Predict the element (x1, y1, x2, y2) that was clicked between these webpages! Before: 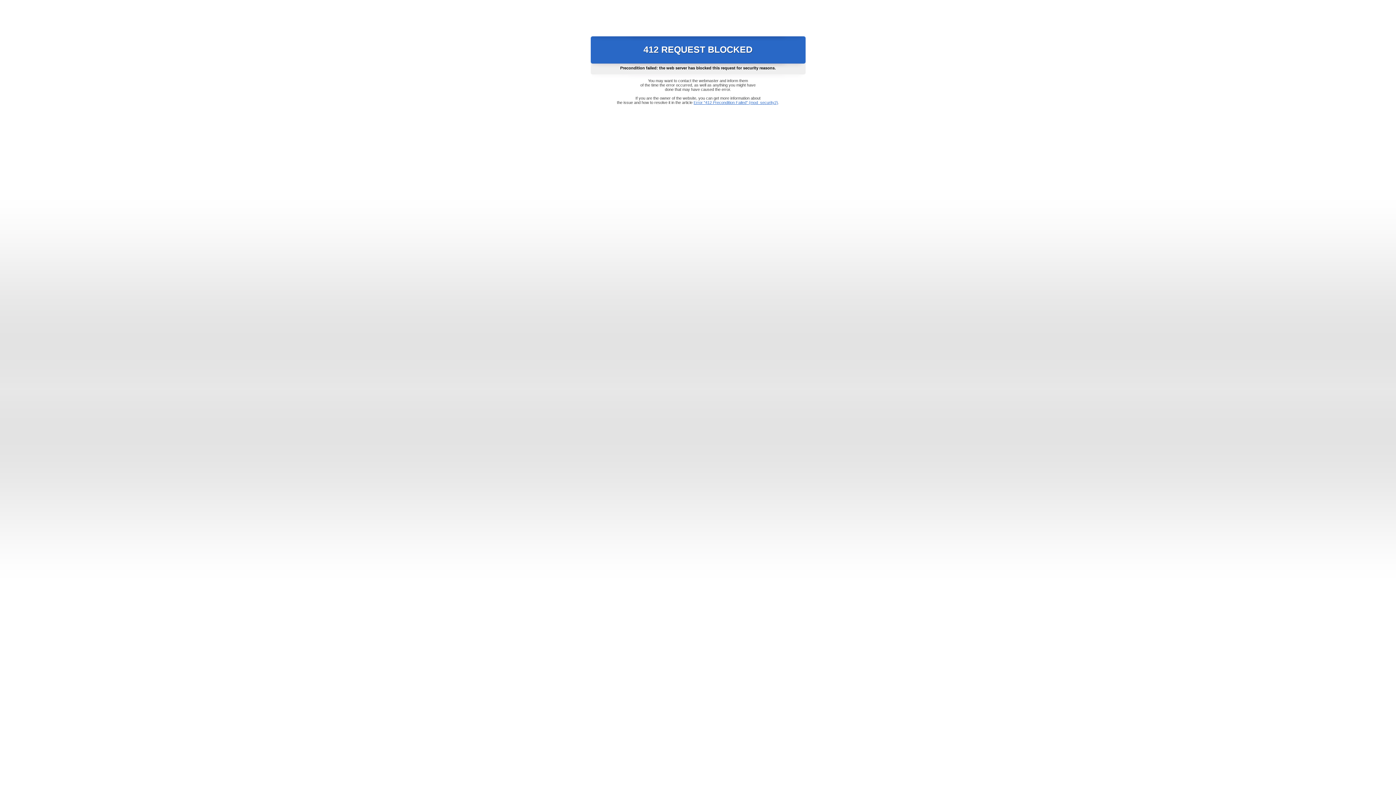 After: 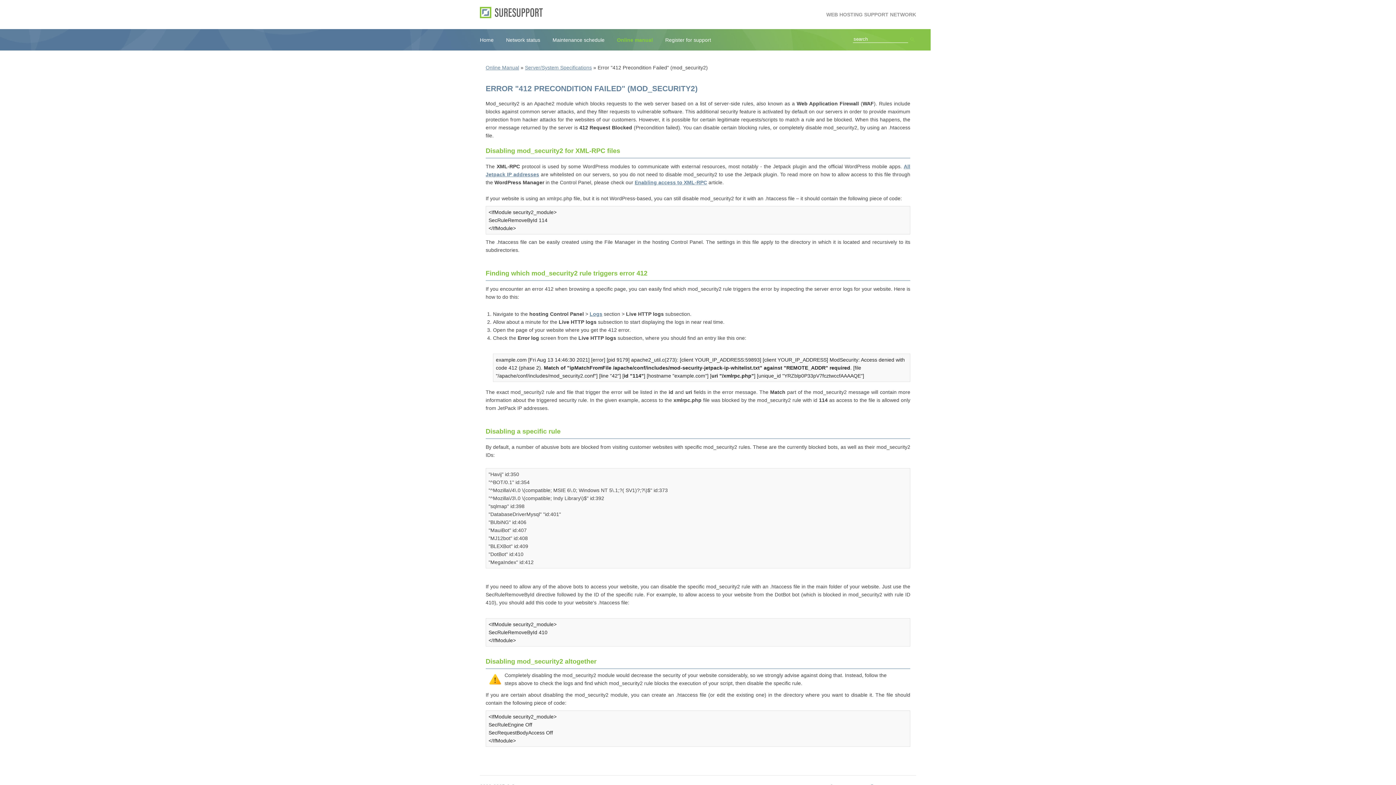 Action: bbox: (693, 100, 778, 104) label: Error "412 Precondition Failed" (mod_security2)